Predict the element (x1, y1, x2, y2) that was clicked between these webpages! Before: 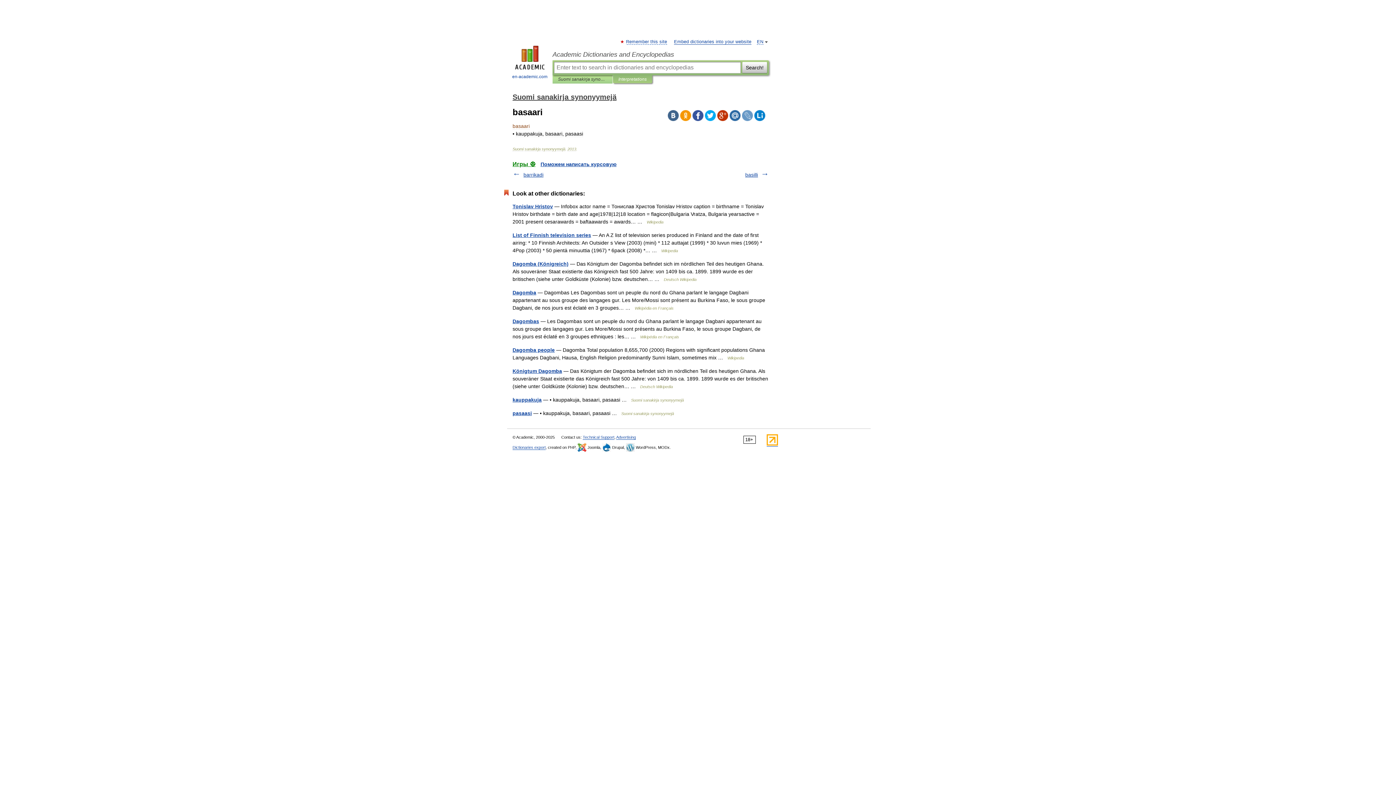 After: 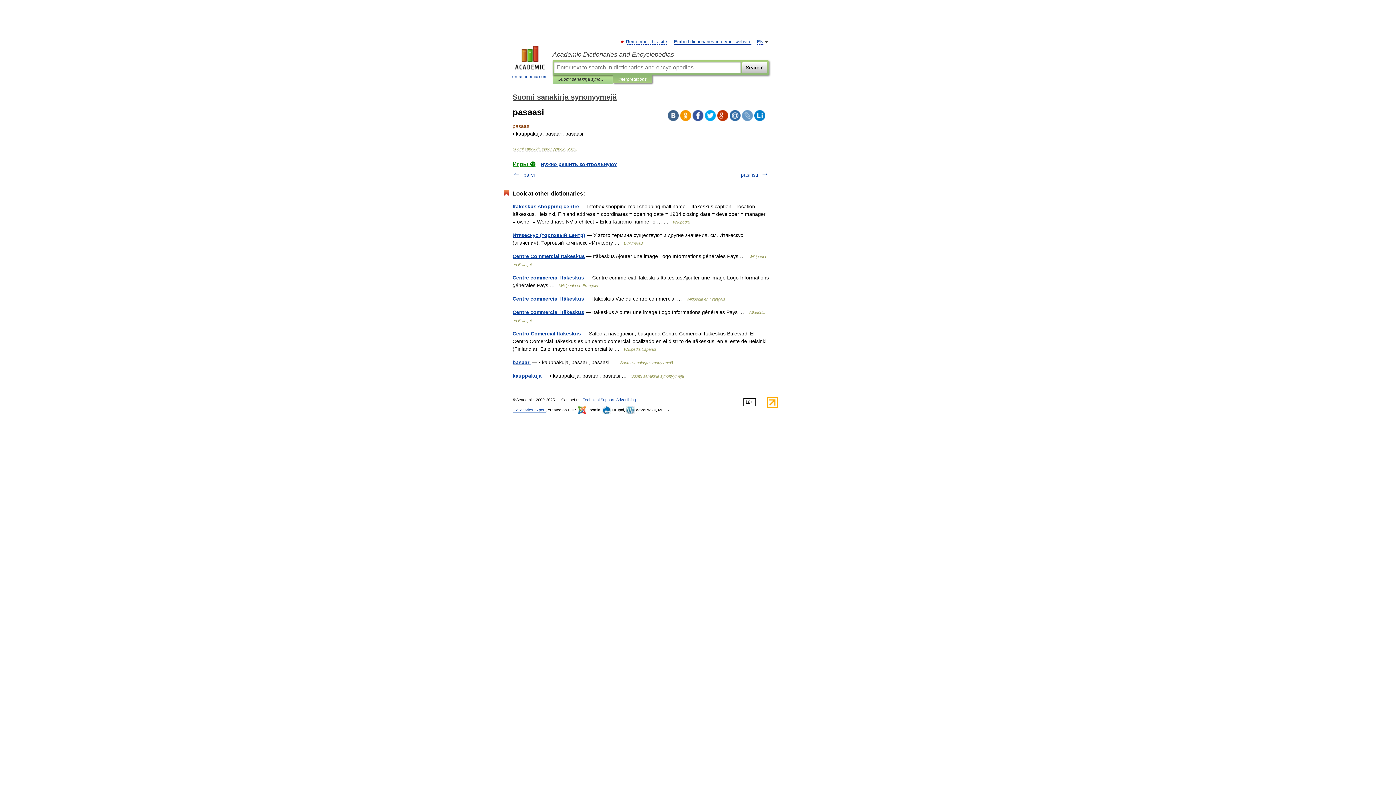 Action: bbox: (512, 410, 532, 416) label: pasaasi